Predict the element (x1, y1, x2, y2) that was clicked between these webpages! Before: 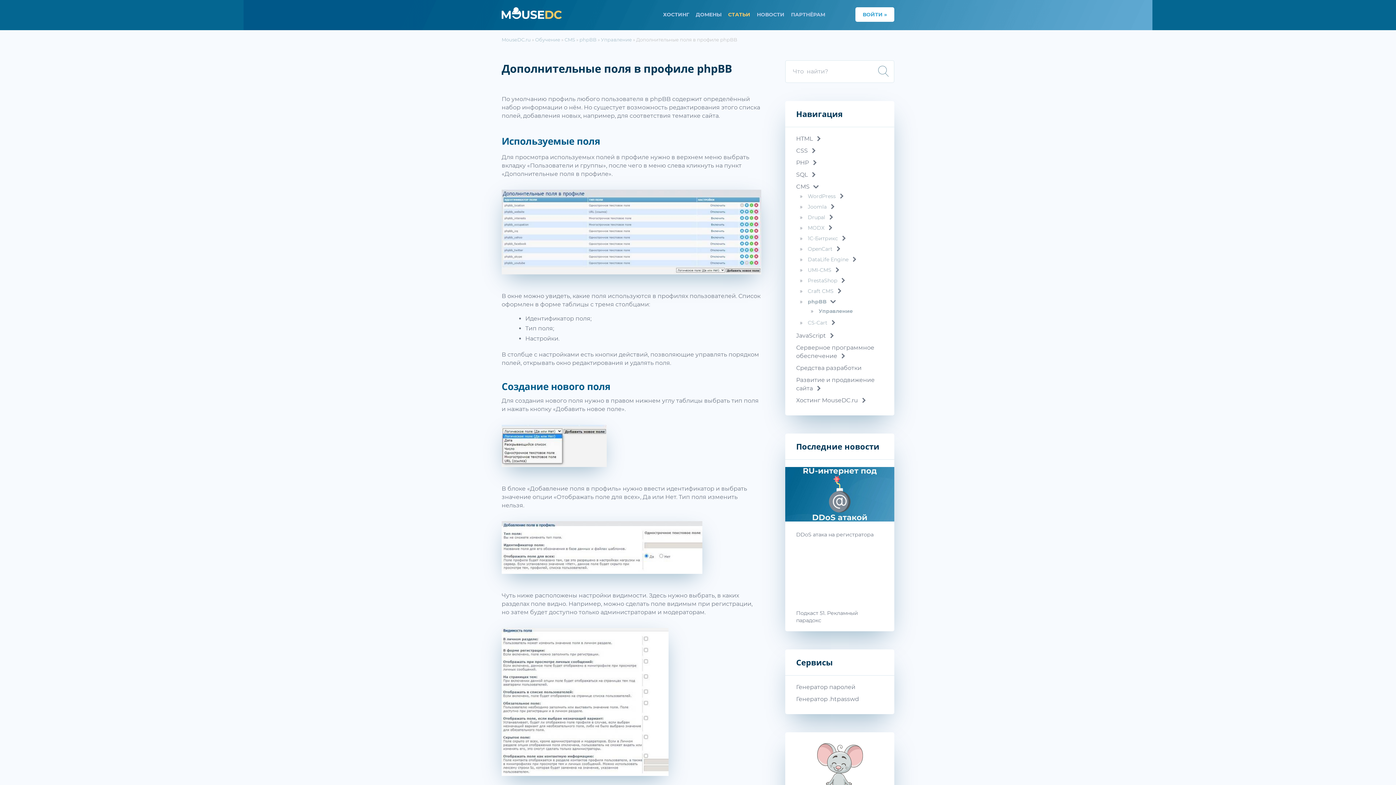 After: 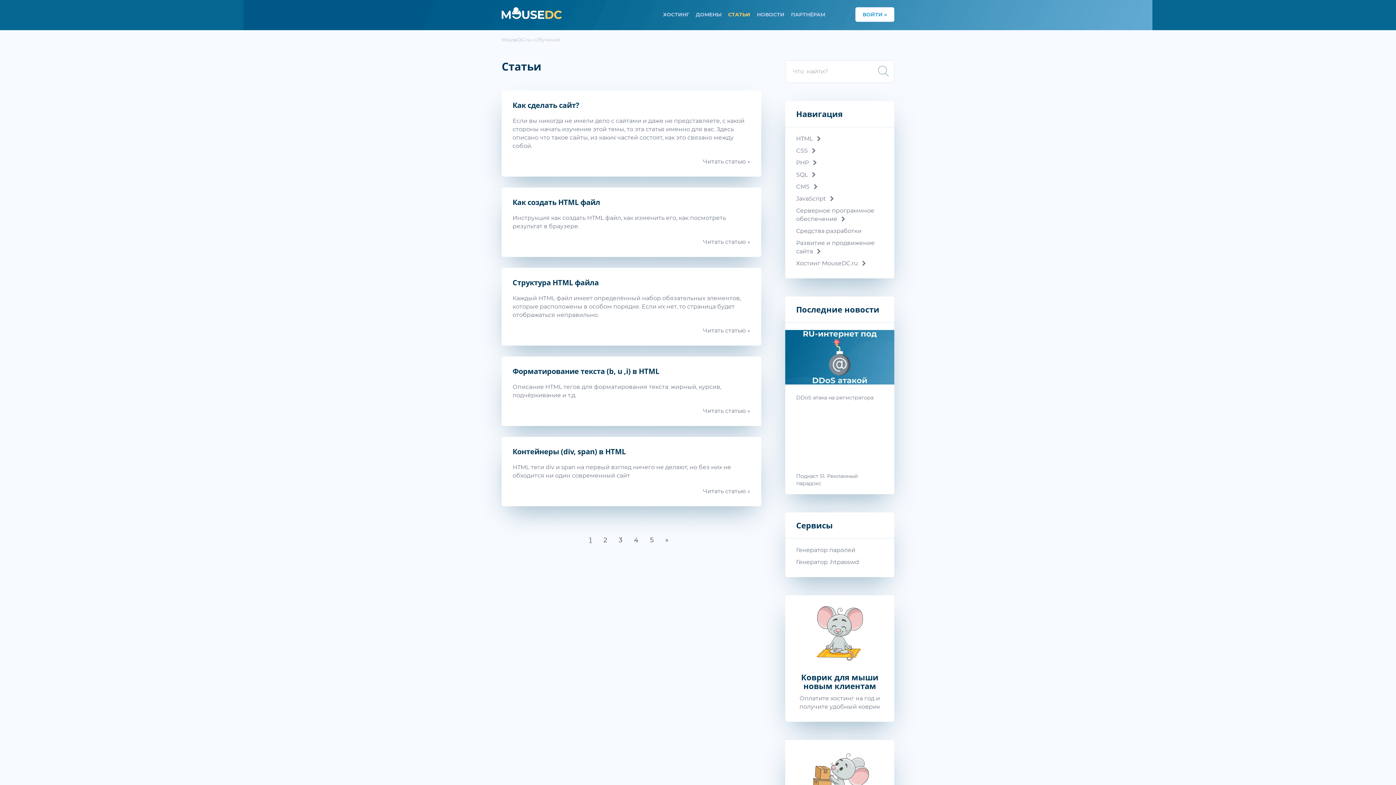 Action: label: СТАТЬИ bbox: (725, 7, 753, 21)